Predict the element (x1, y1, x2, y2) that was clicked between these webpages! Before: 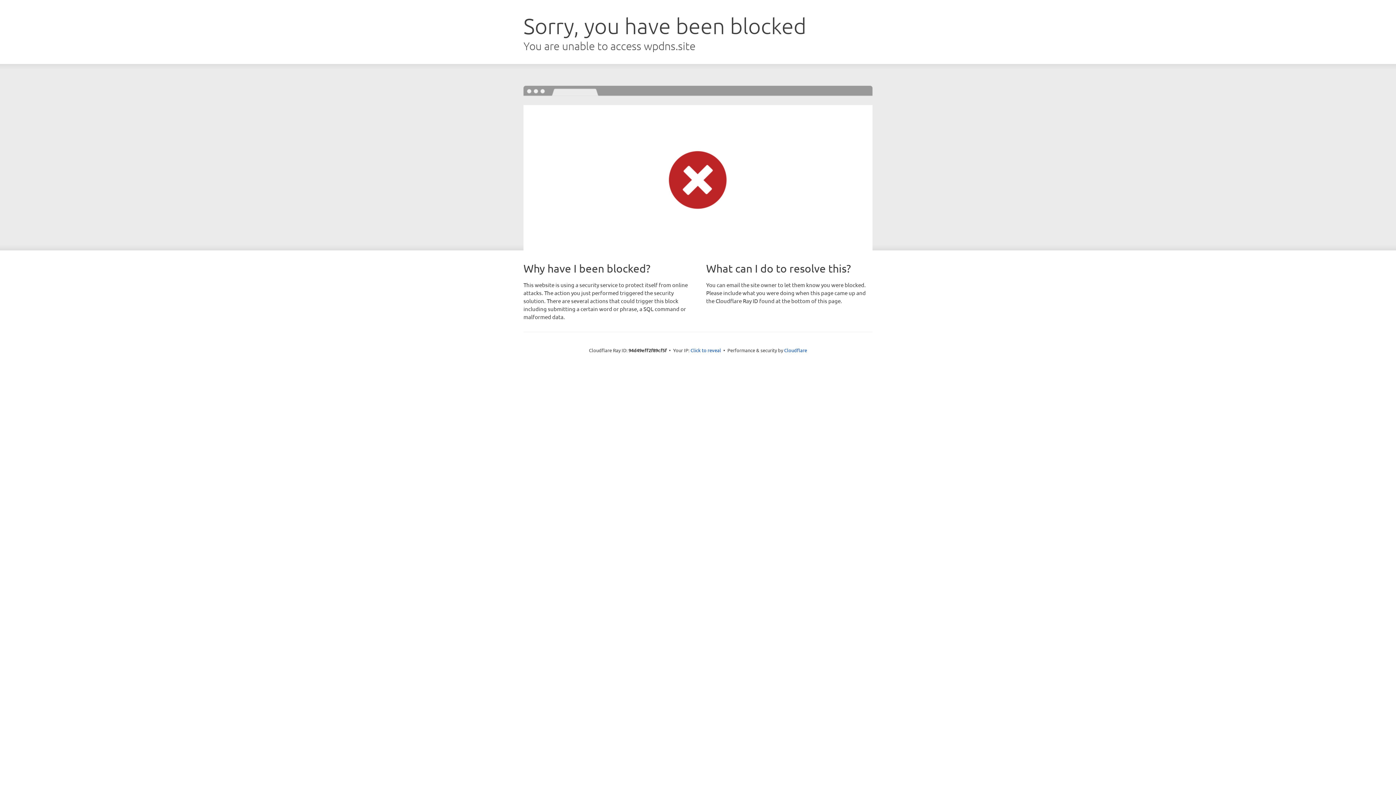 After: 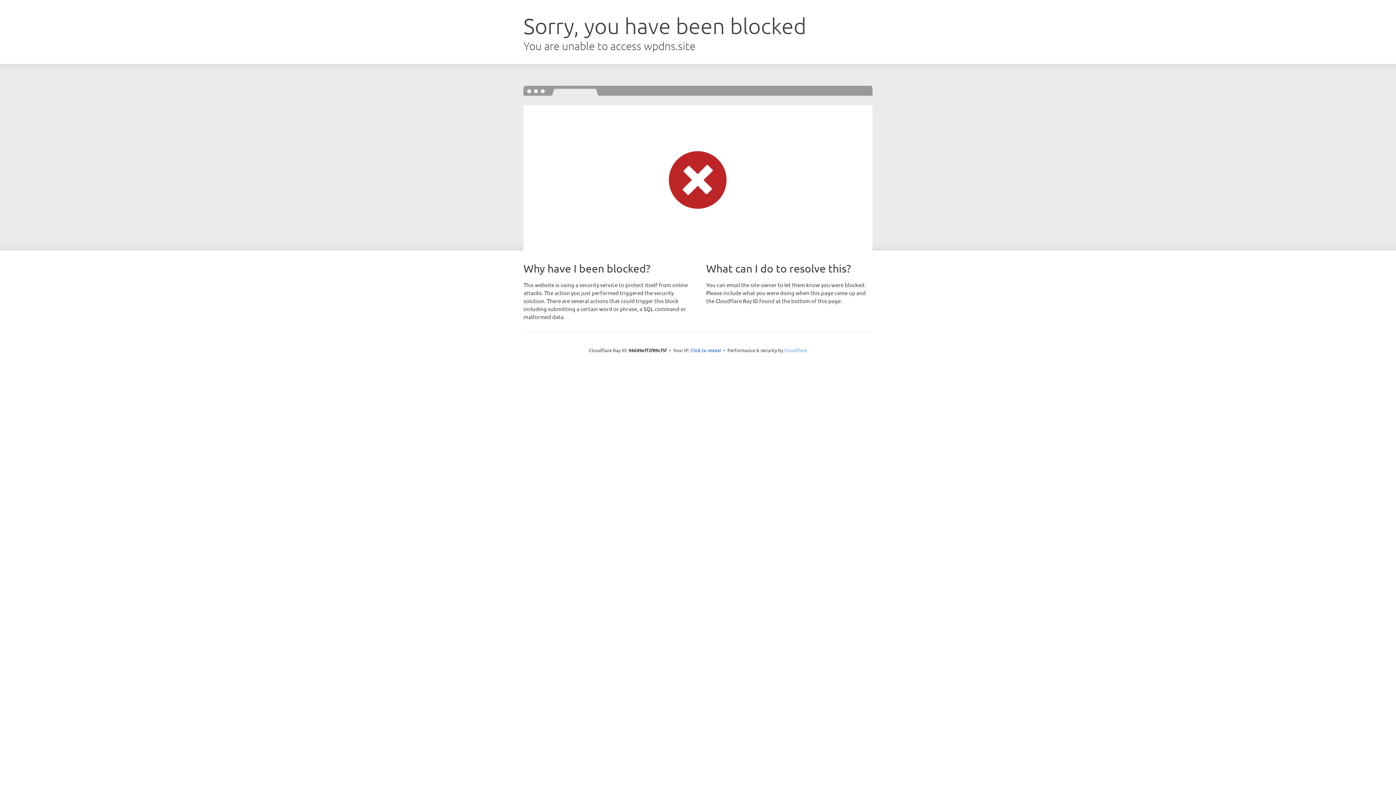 Action: bbox: (784, 347, 807, 353) label: Cloudflare